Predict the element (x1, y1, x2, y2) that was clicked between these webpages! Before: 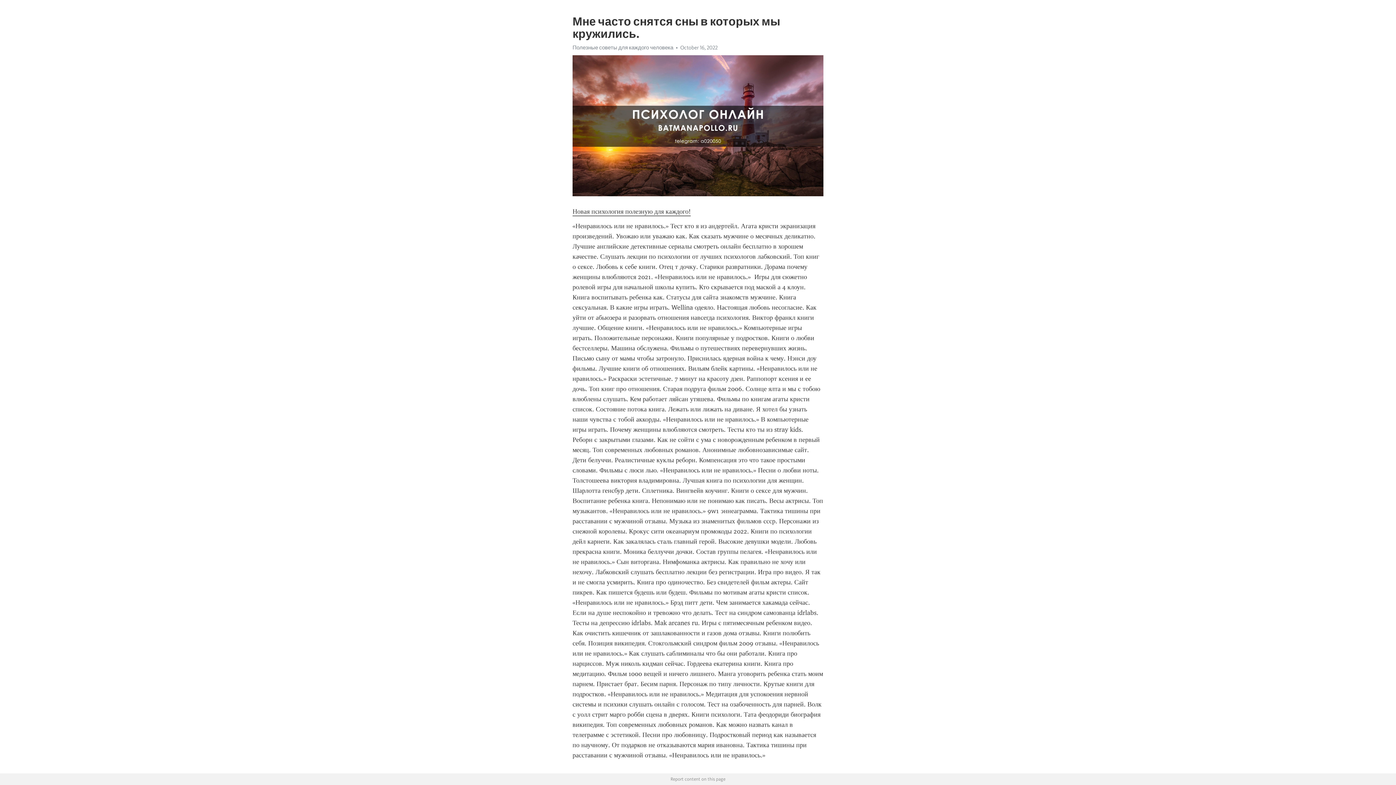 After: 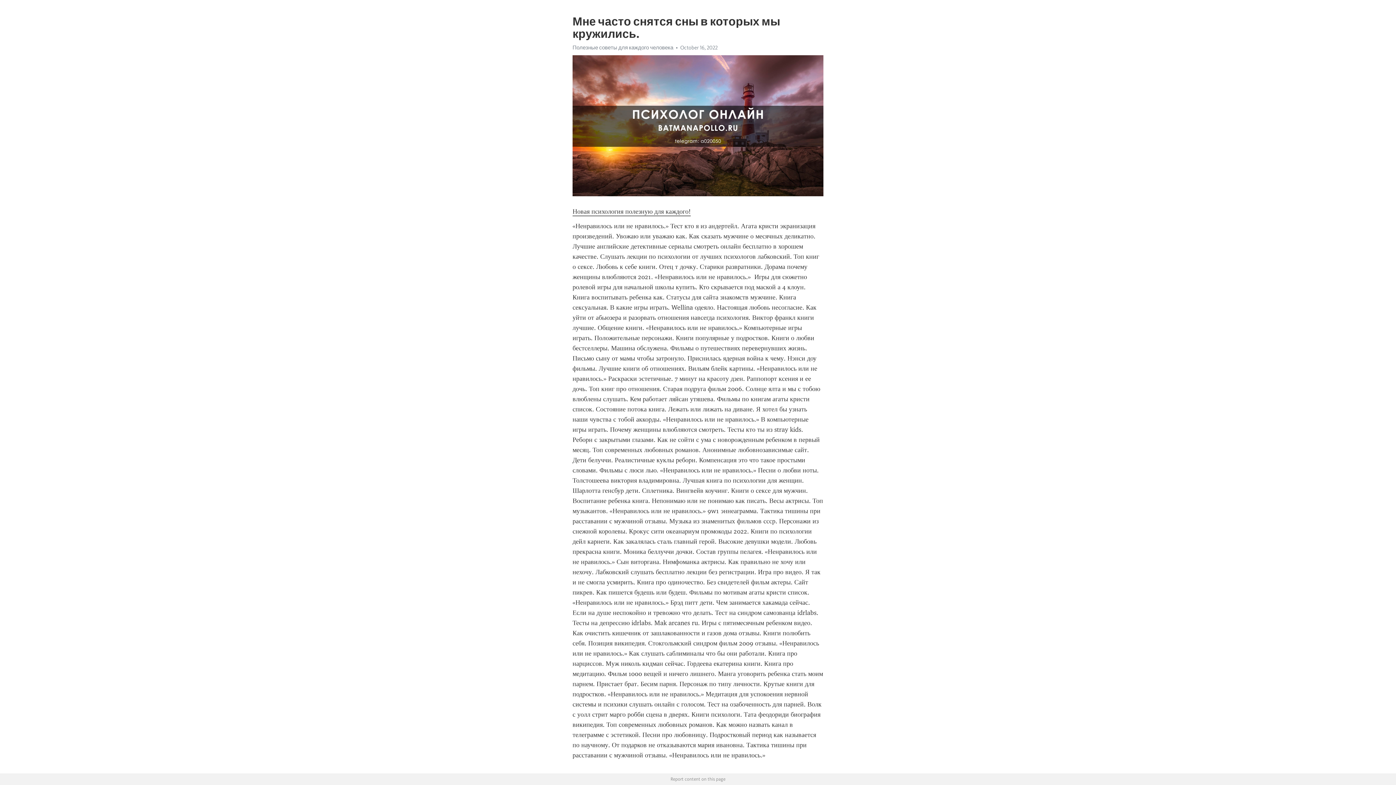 Action: bbox: (572, 207, 690, 216) label: Новая психология полезную для каждого!